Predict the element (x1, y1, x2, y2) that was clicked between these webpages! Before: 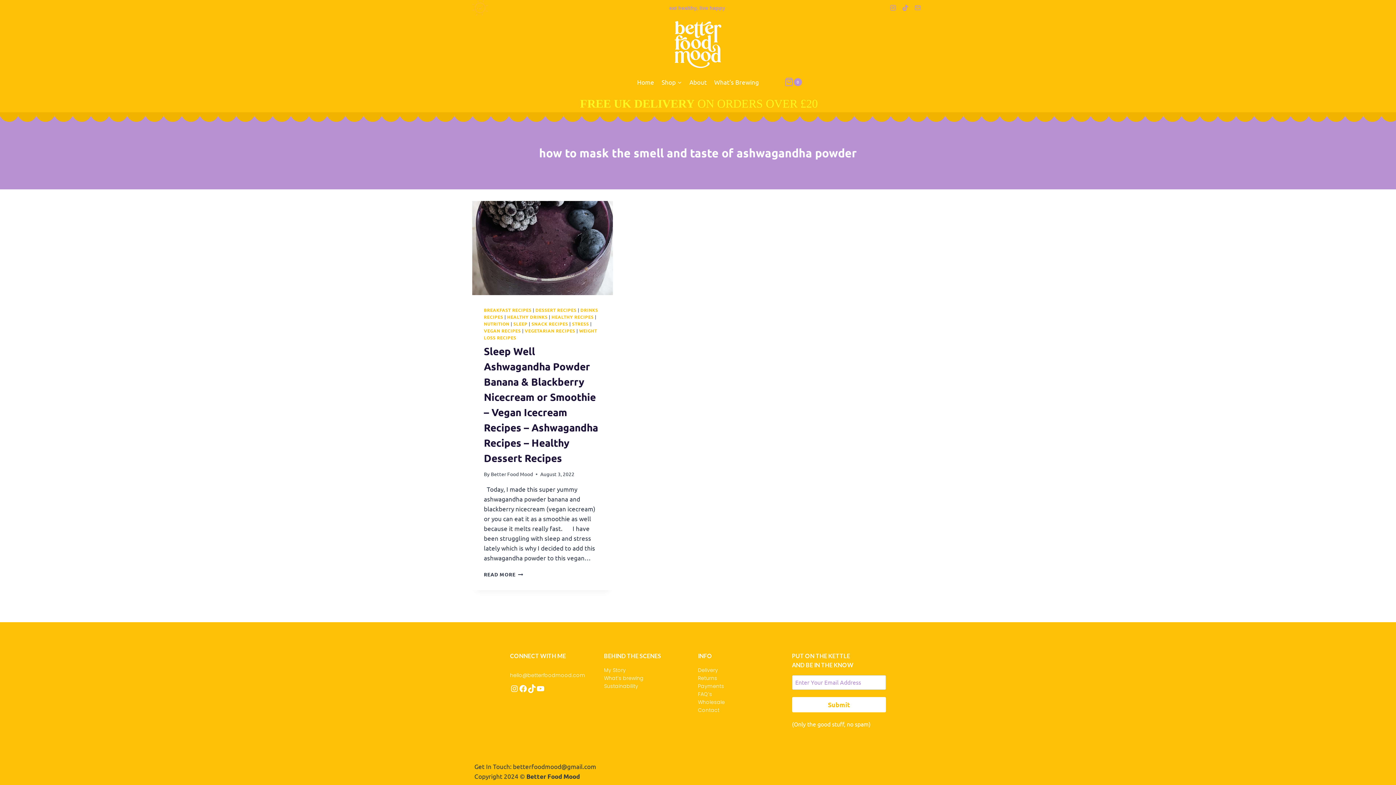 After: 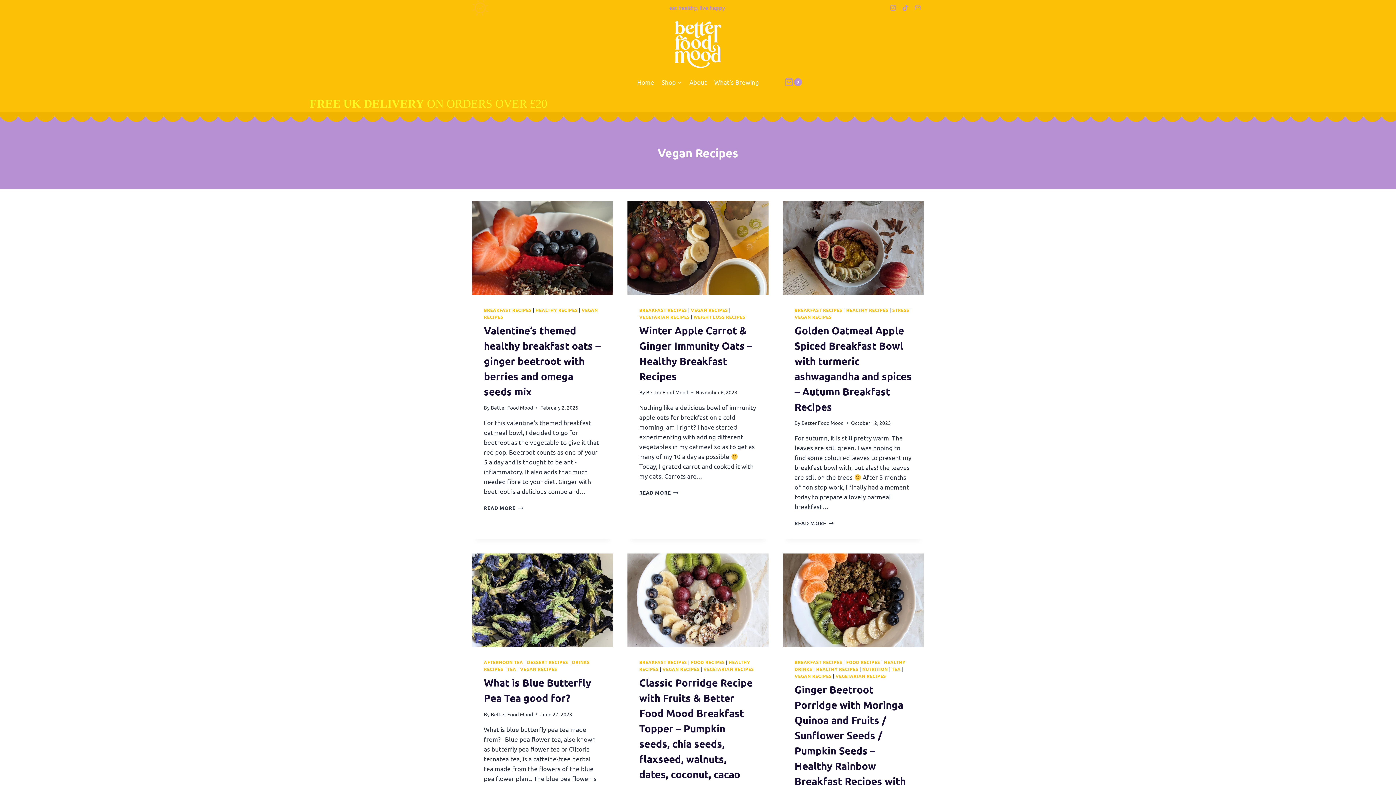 Action: label: VEGAN RECIPES bbox: (484, 327, 521, 333)